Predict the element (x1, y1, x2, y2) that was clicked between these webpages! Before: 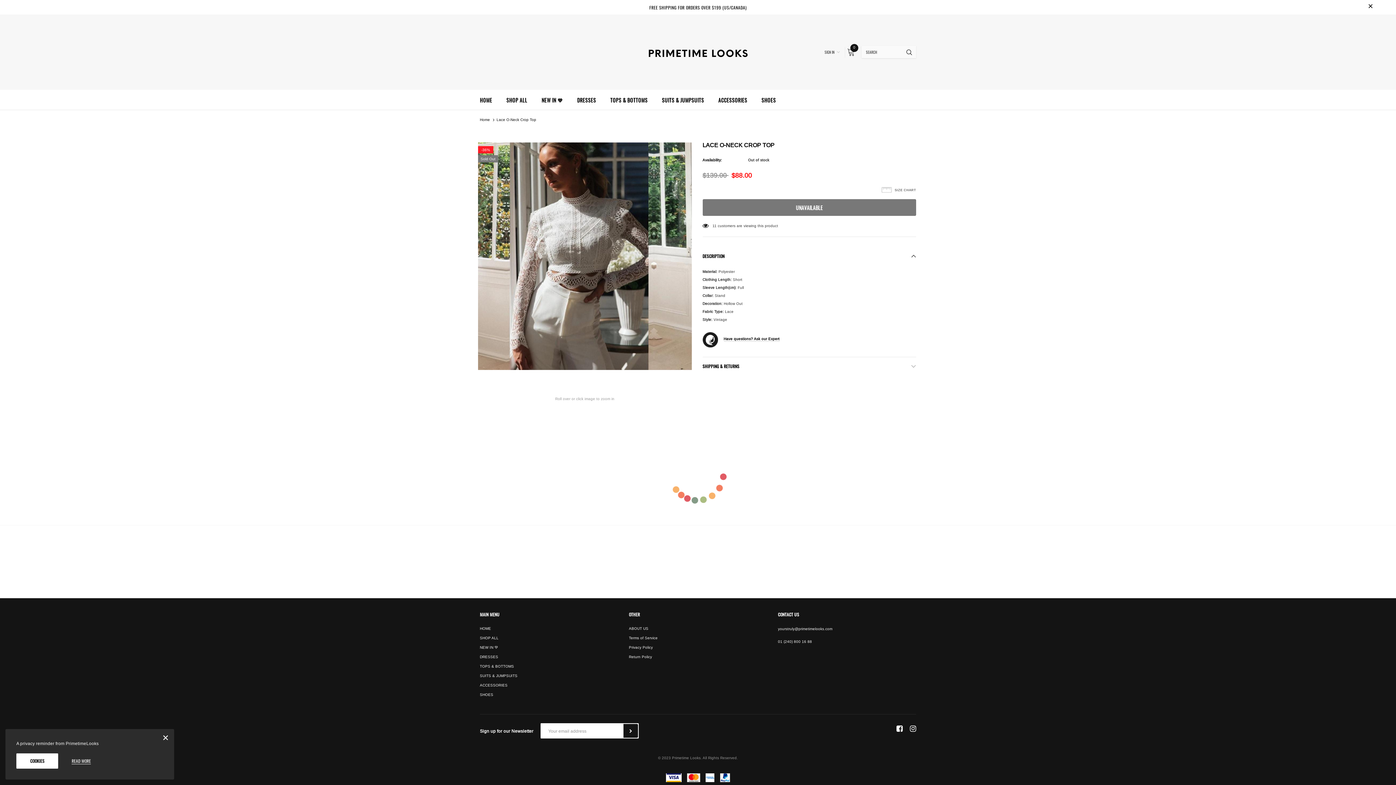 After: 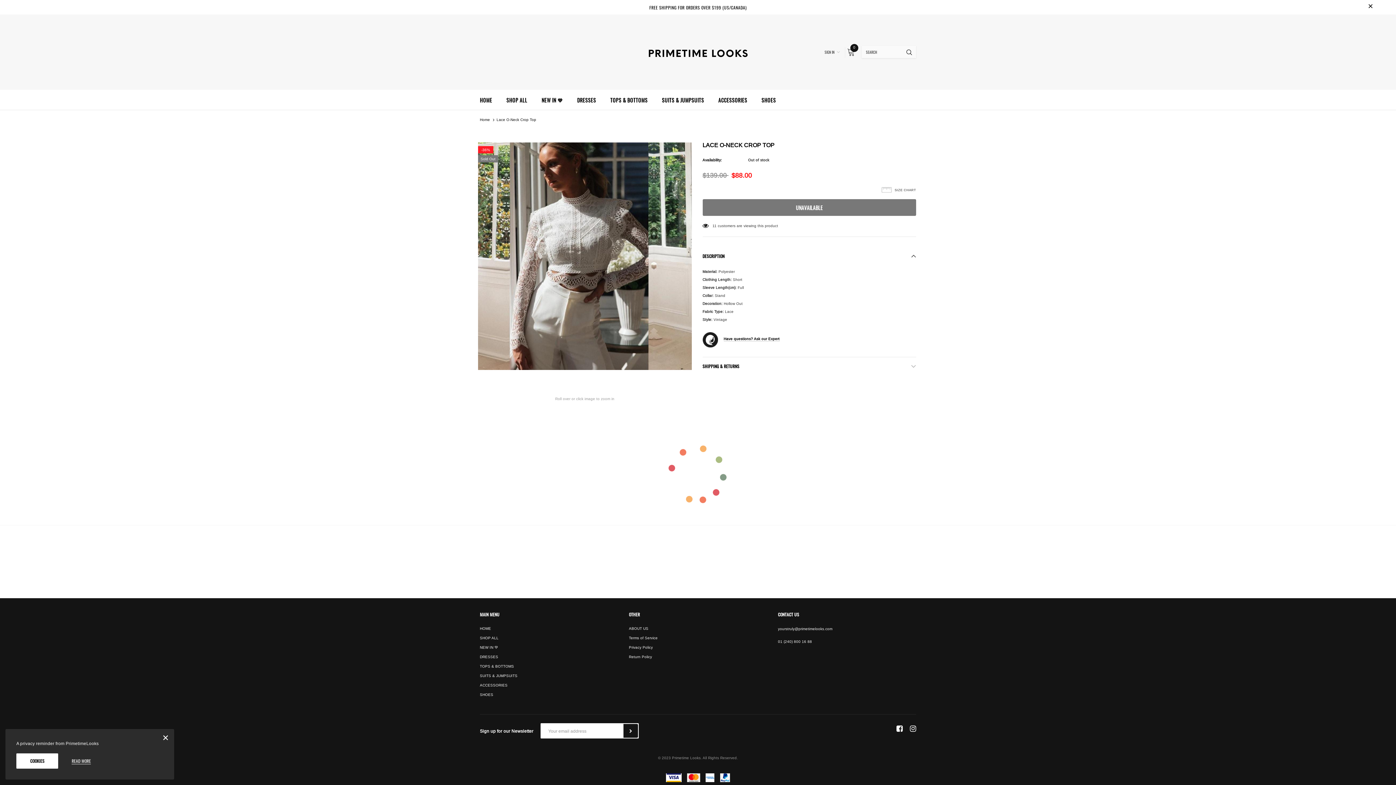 Action: label: SHIPPING & RETURNS bbox: (702, 357, 916, 374)